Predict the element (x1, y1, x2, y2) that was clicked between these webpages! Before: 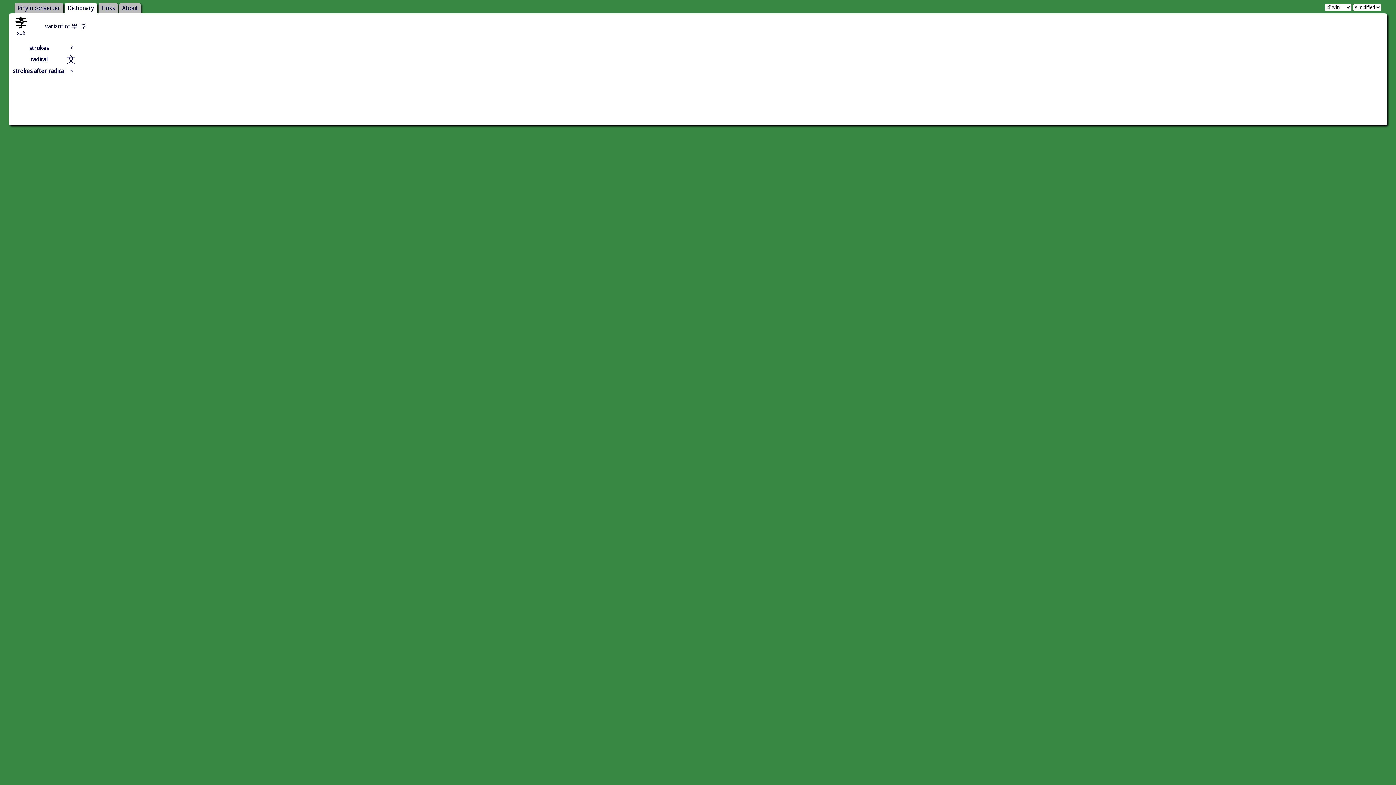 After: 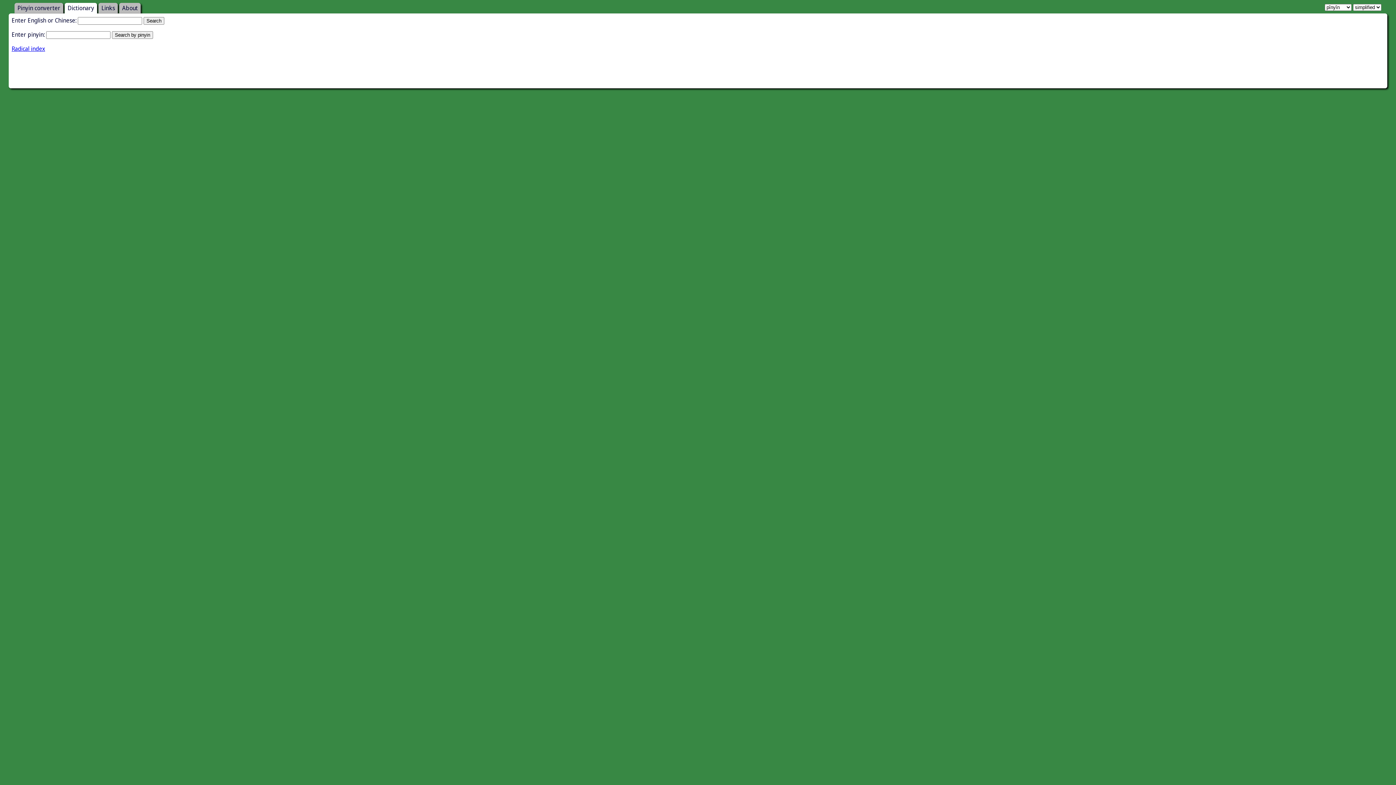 Action: label: Dictionary bbox: (64, 2, 97, 13)